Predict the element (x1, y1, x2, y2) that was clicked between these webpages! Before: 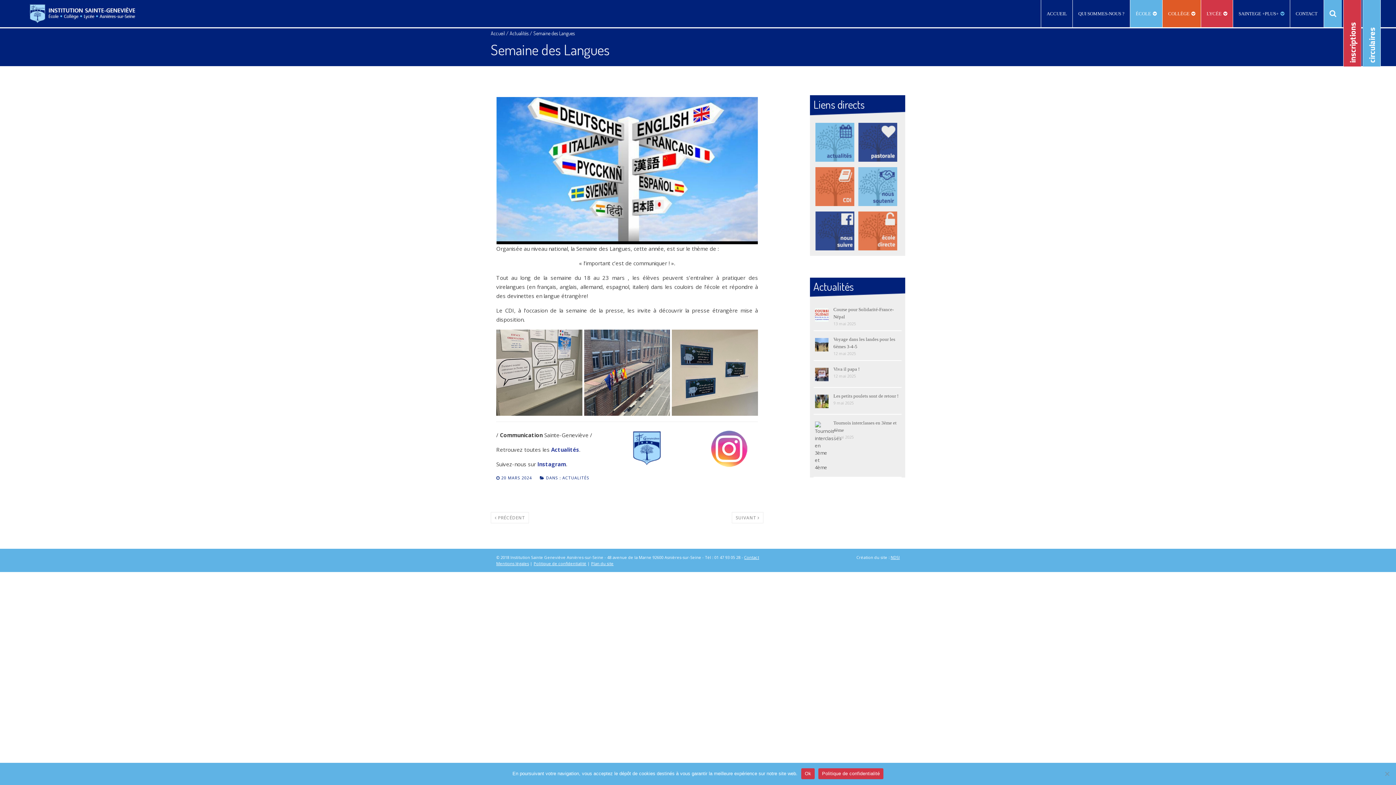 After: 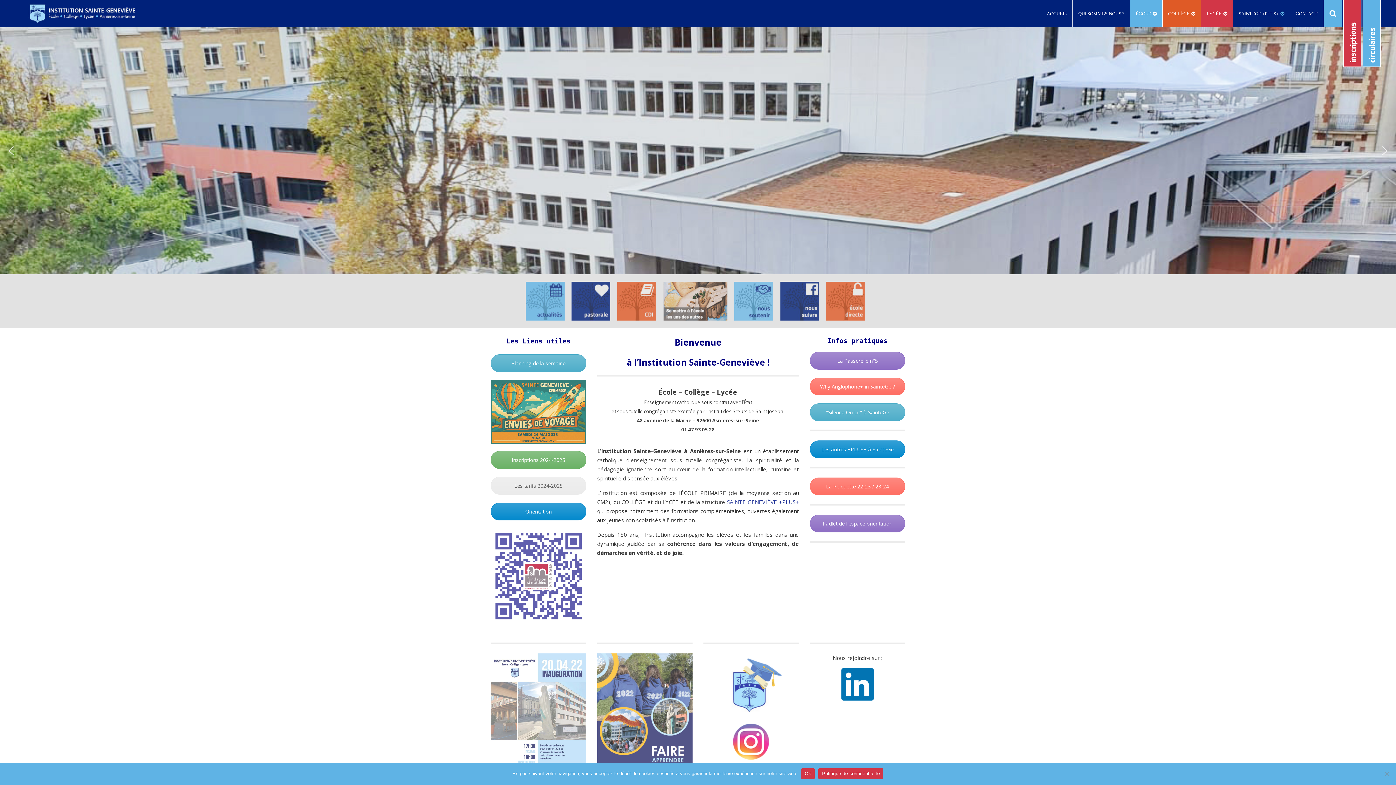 Action: bbox: (27, 0, 137, 27)